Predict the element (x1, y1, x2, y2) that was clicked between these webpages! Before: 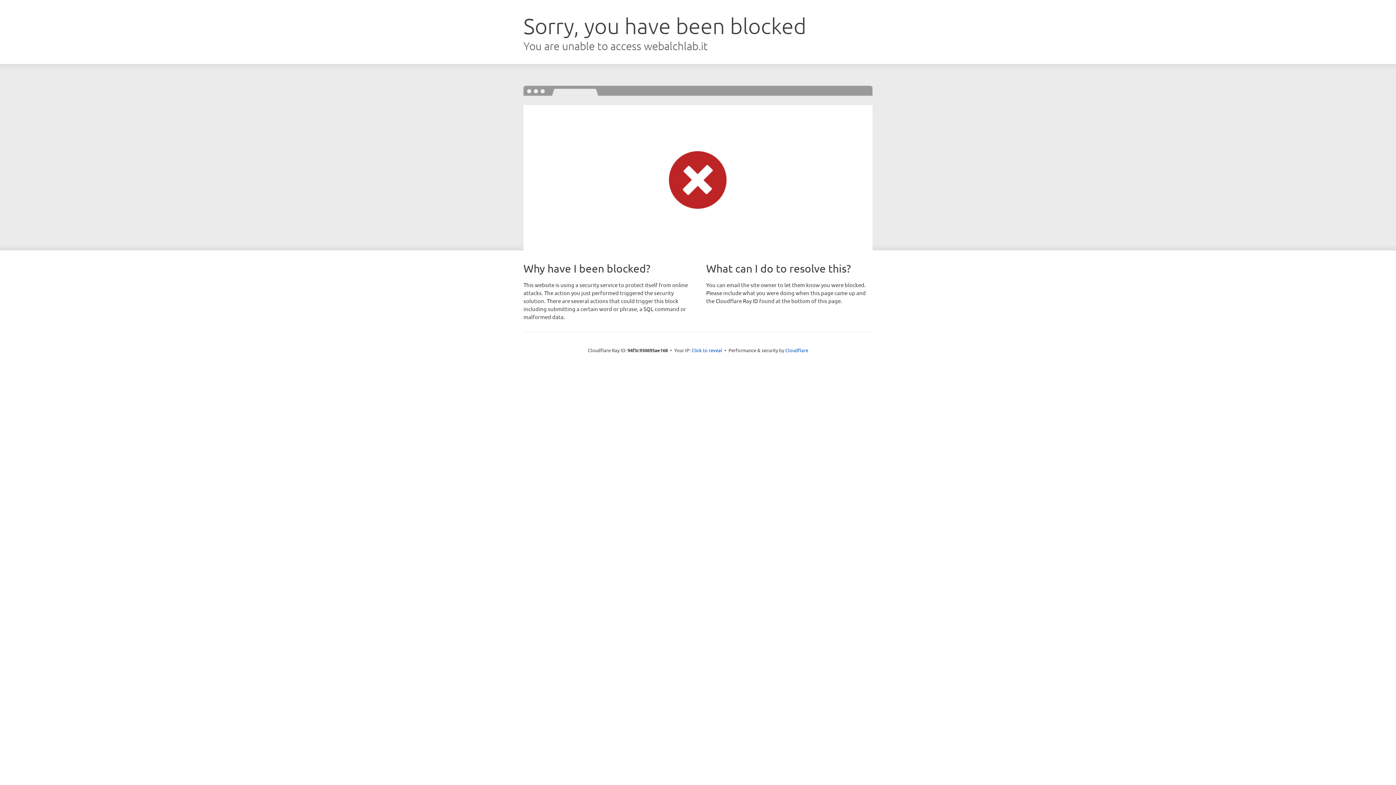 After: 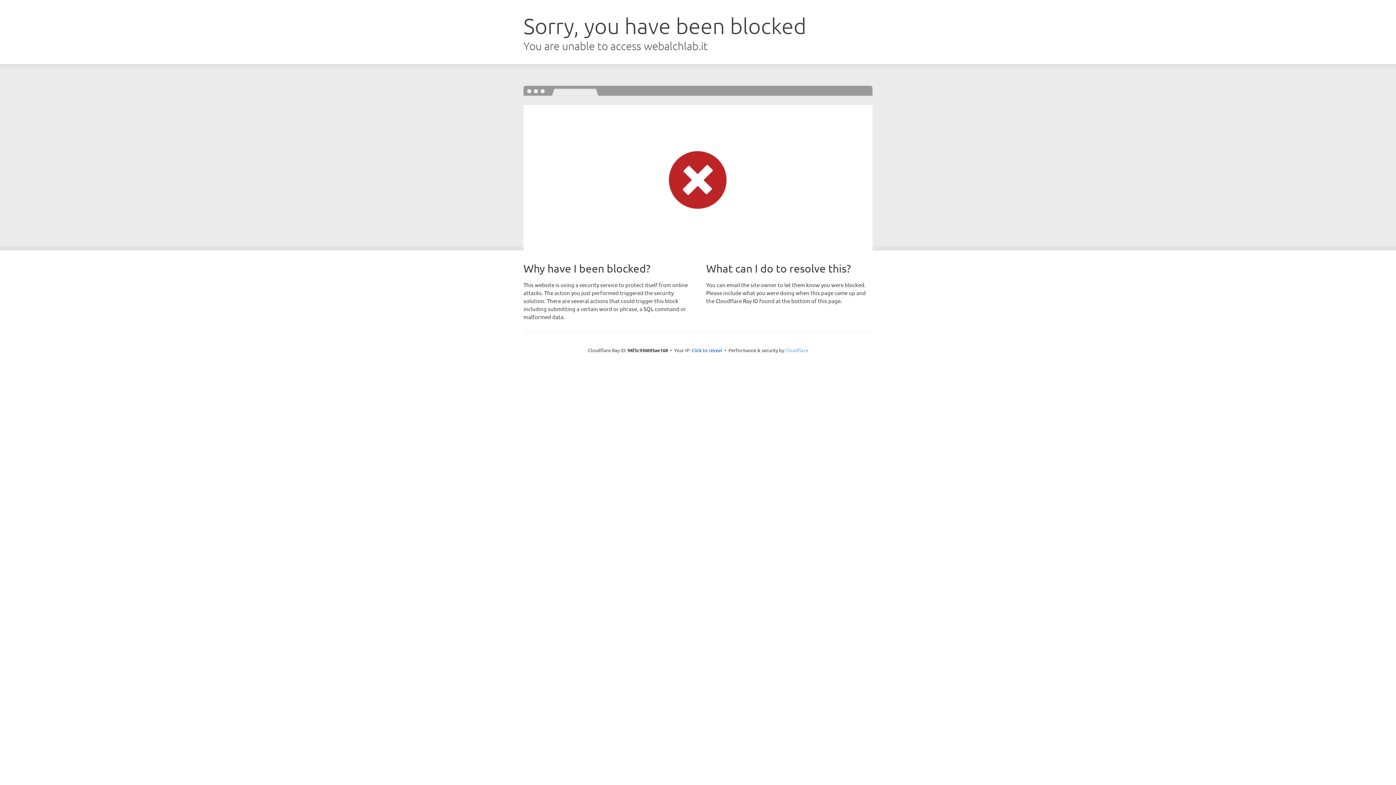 Action: bbox: (785, 347, 808, 353) label: Cloudflare